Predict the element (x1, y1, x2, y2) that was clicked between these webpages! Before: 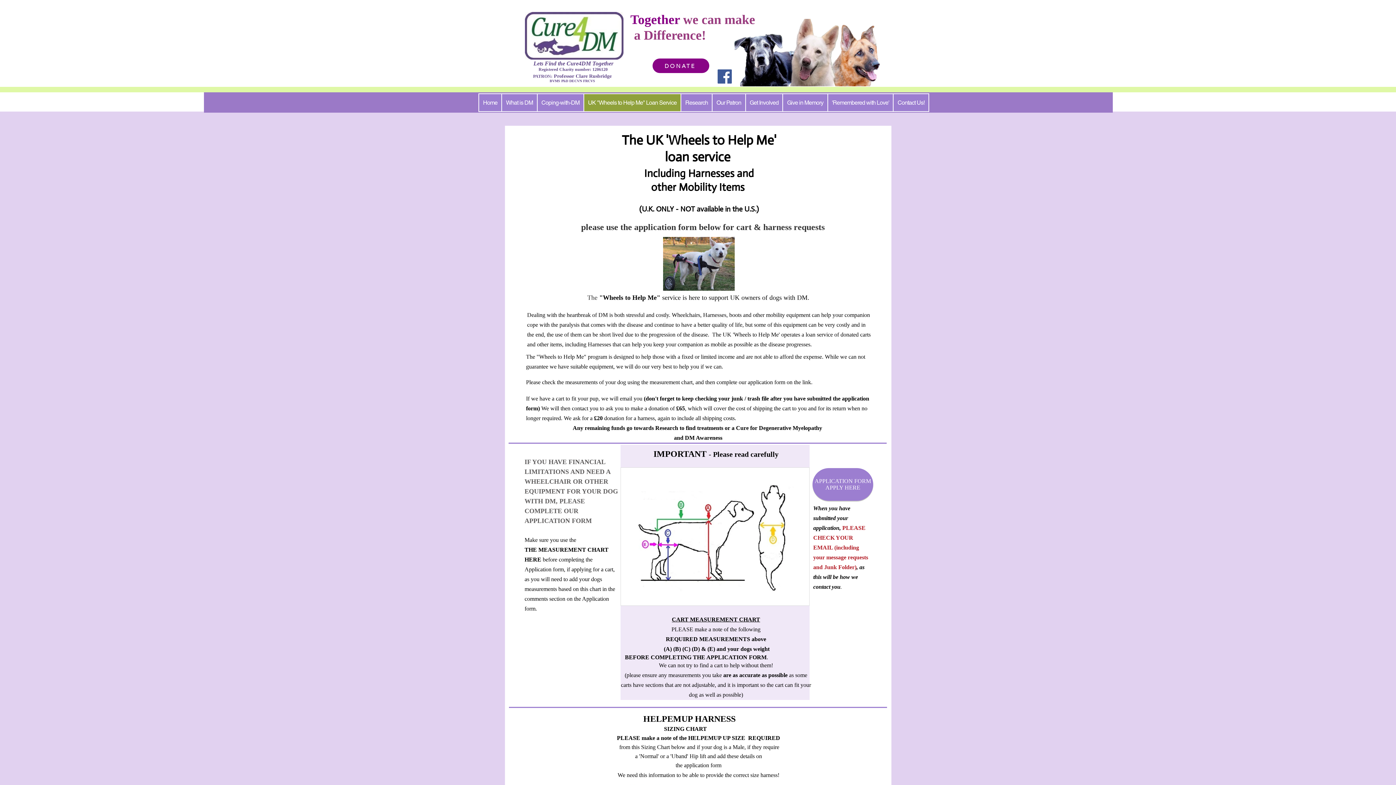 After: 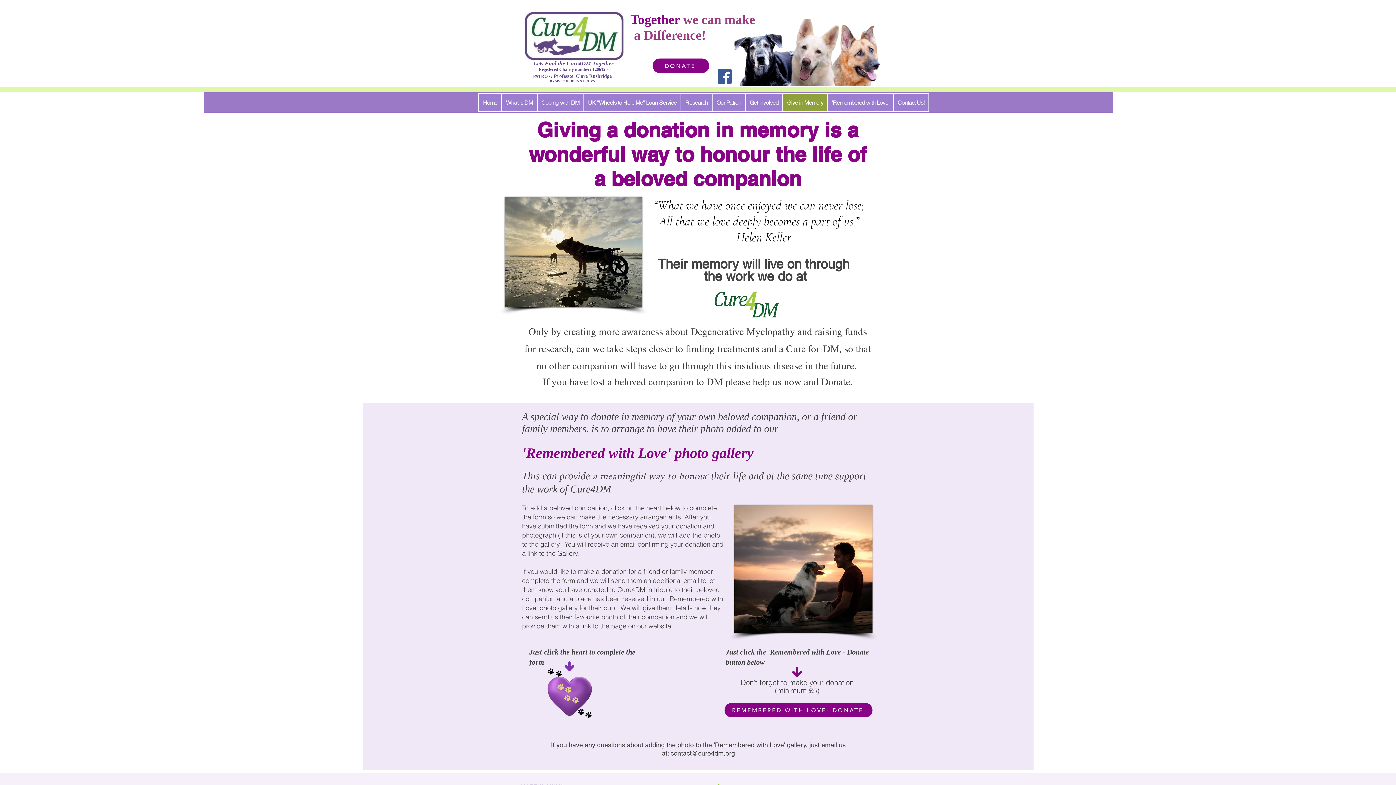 Action: label: Give in Memory bbox: (783, 93, 827, 111)